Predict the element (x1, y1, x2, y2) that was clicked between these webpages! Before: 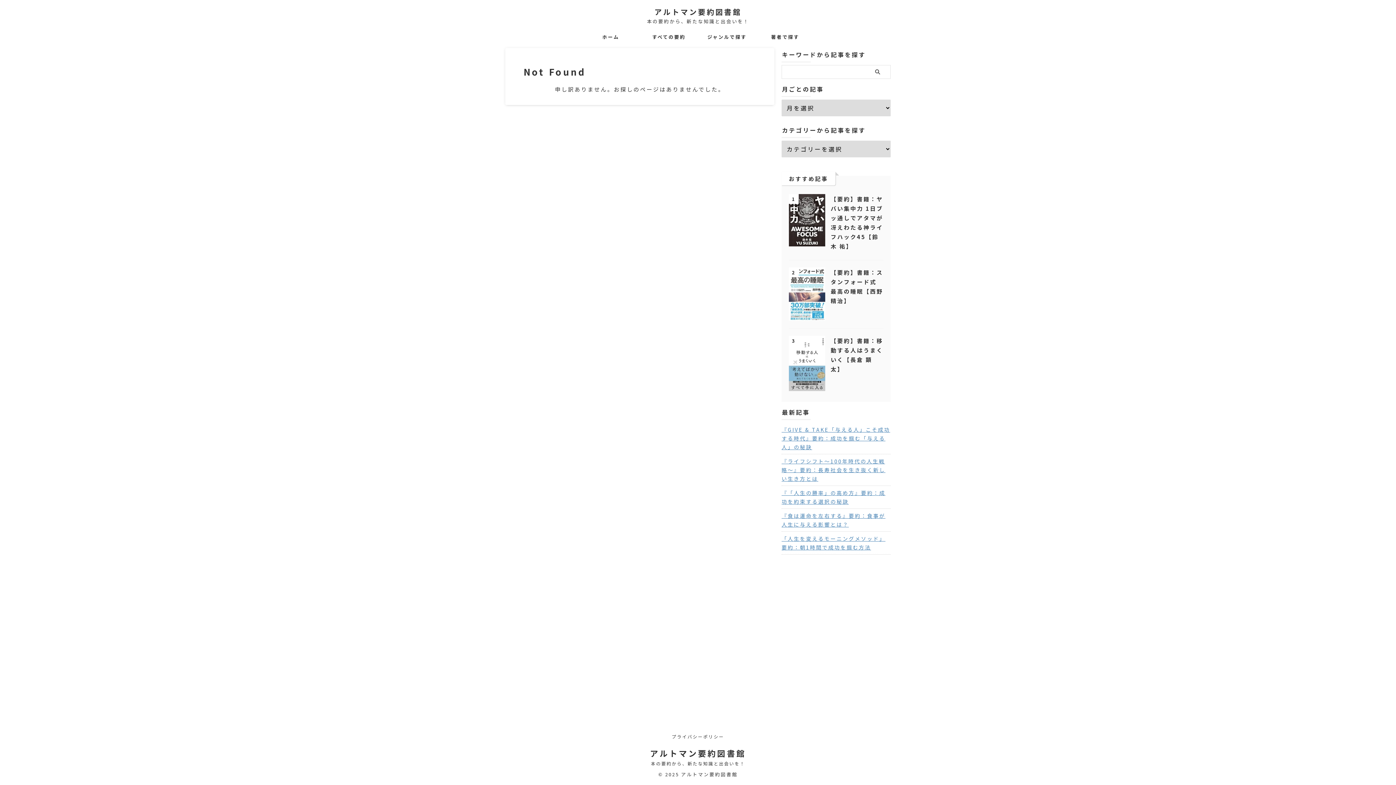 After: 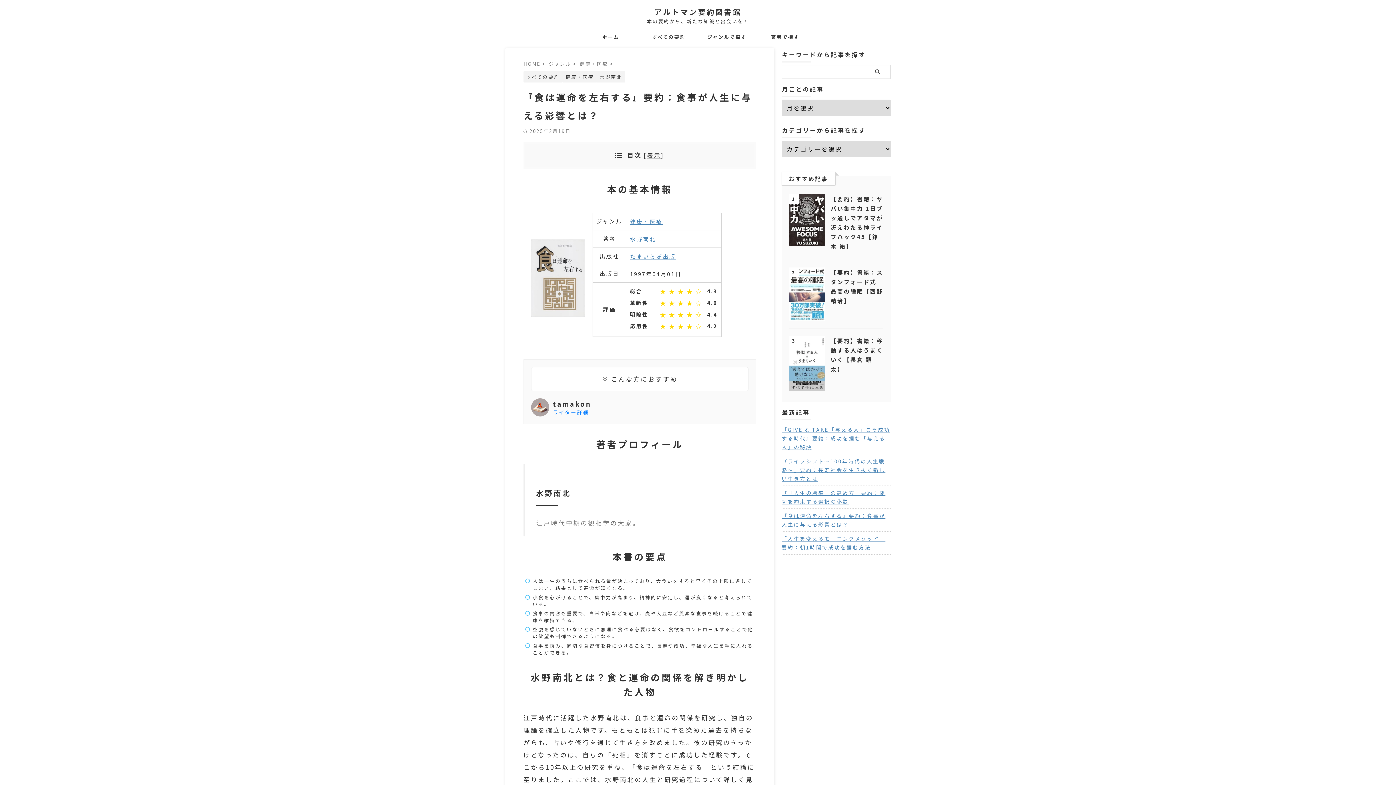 Action: label: 『食は運命を左右する』要約：食事が人生に与える影響とは？ bbox: (781, 508, 890, 530)